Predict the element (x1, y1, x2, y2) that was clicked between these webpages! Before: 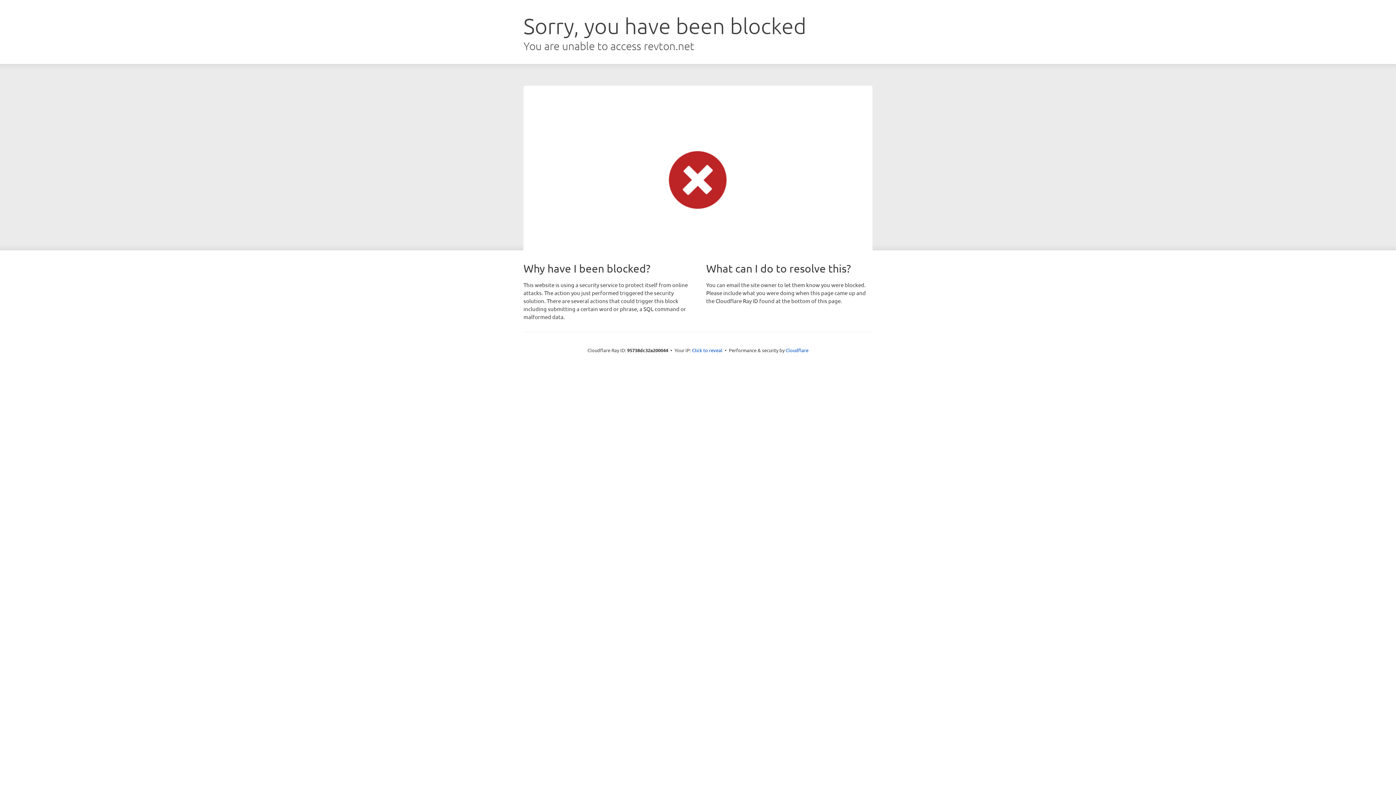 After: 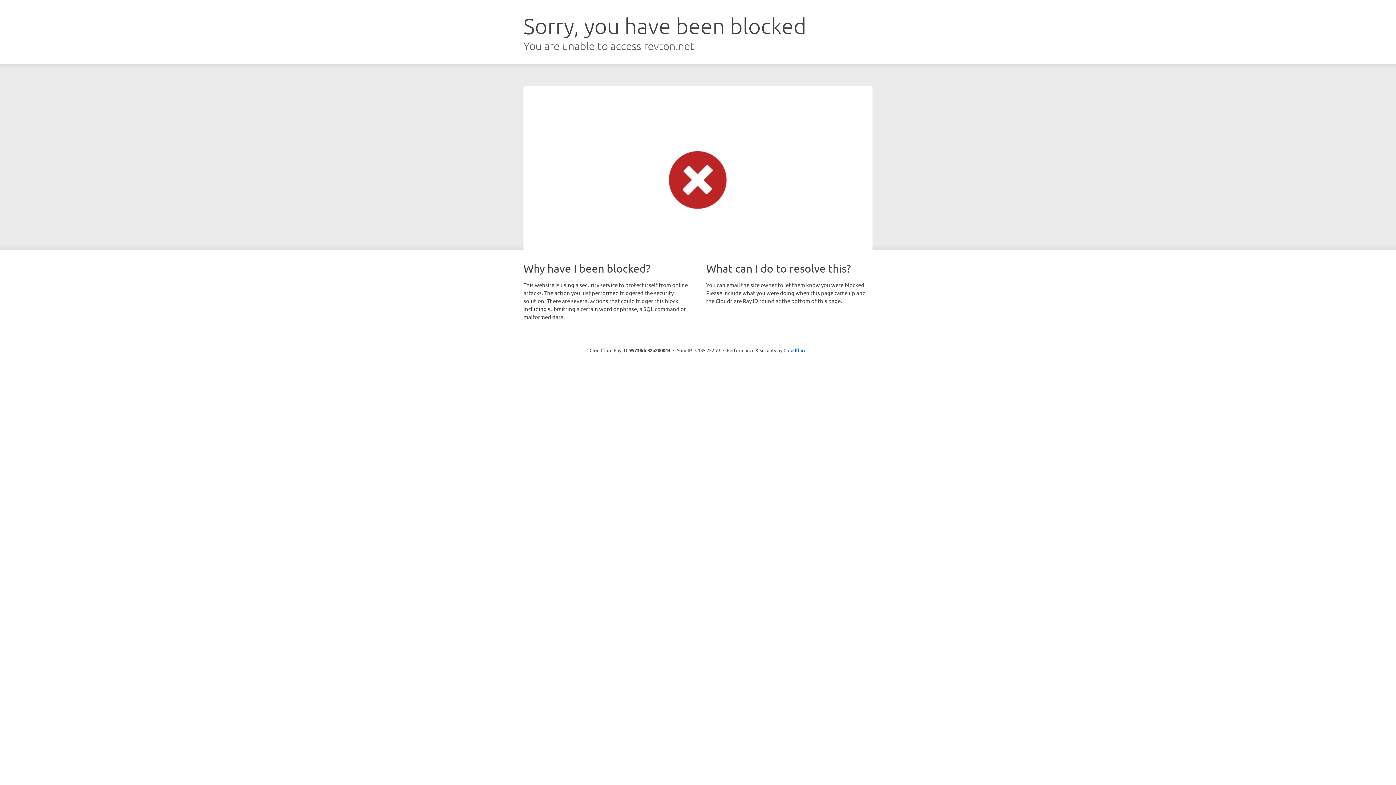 Action: label: Click to reveal bbox: (692, 346, 722, 353)